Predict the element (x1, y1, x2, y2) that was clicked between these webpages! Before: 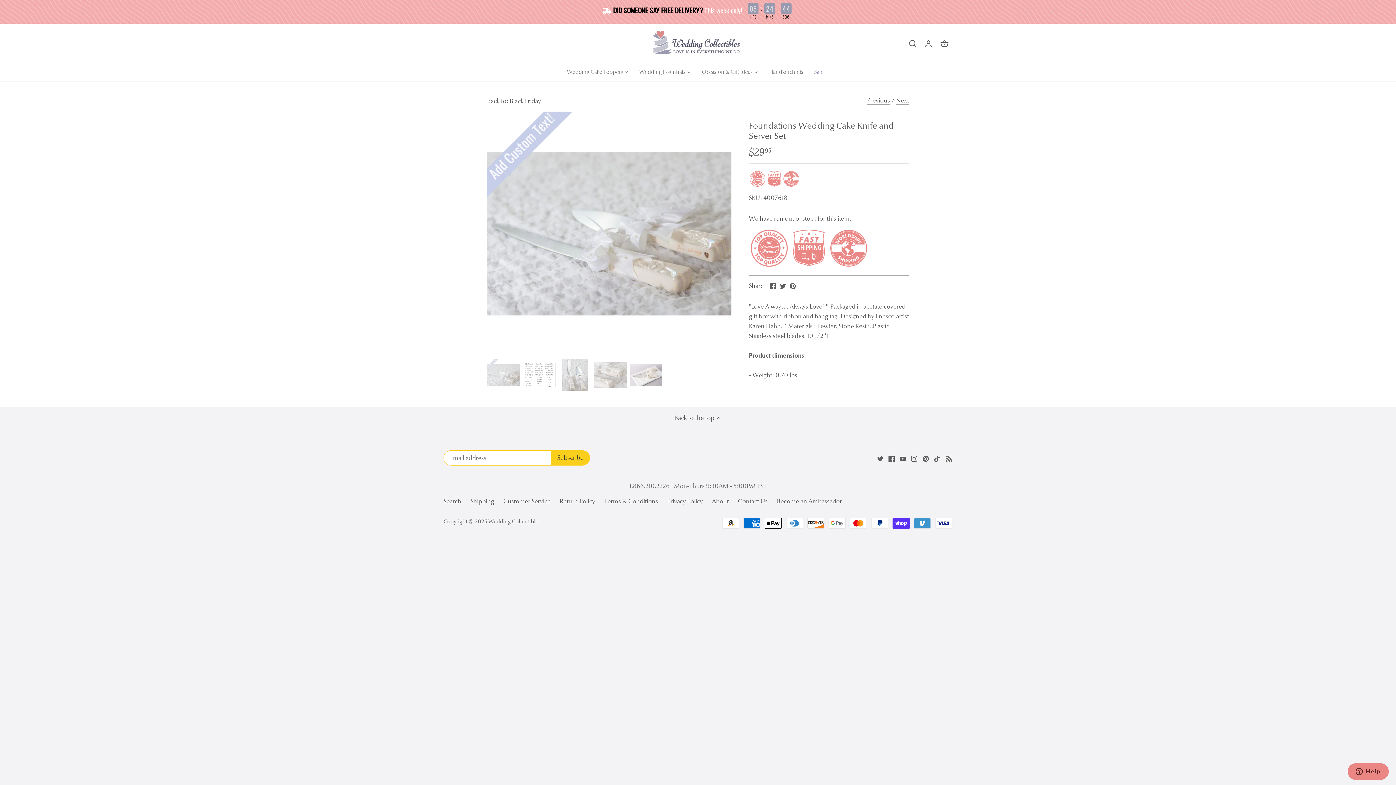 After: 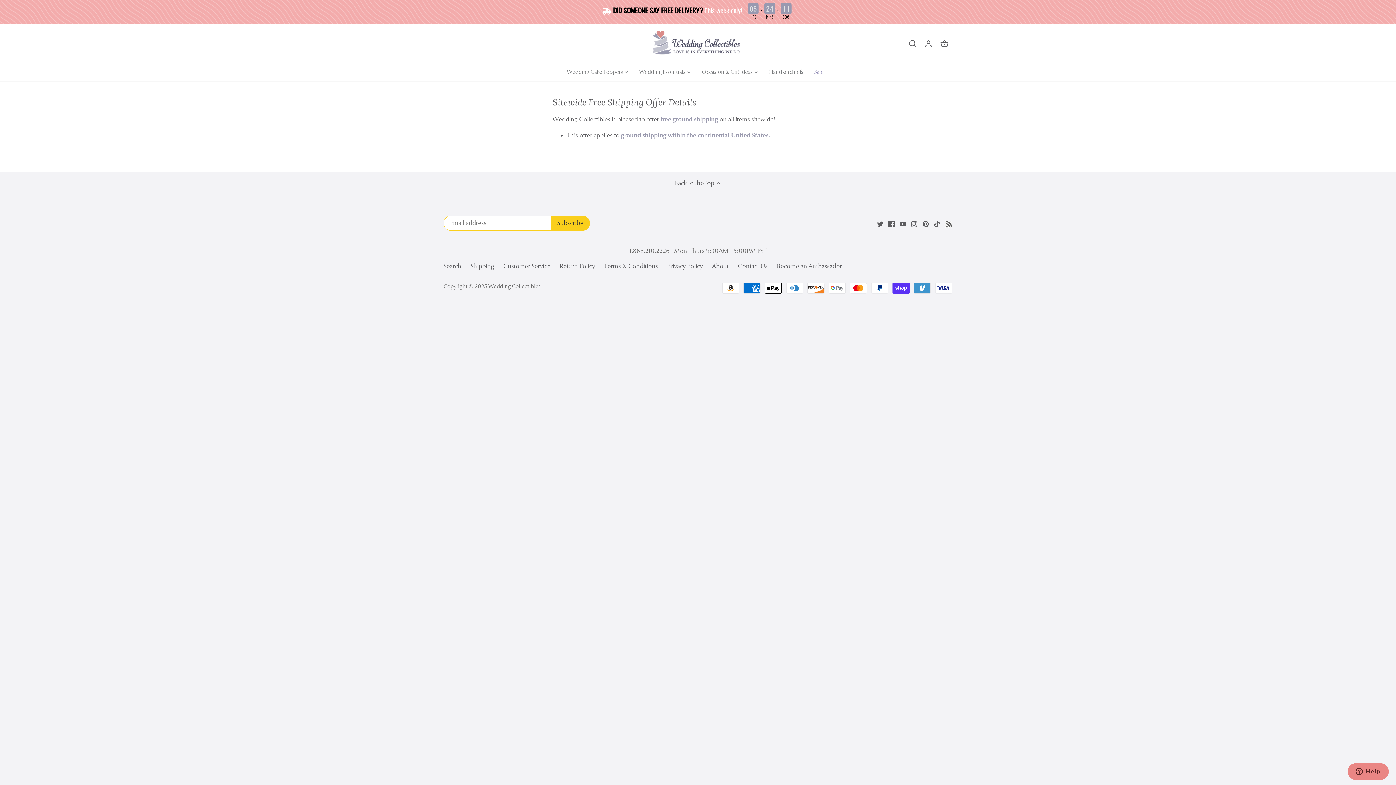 Action: bbox: (704, 5, 742, 14) label: This week only!